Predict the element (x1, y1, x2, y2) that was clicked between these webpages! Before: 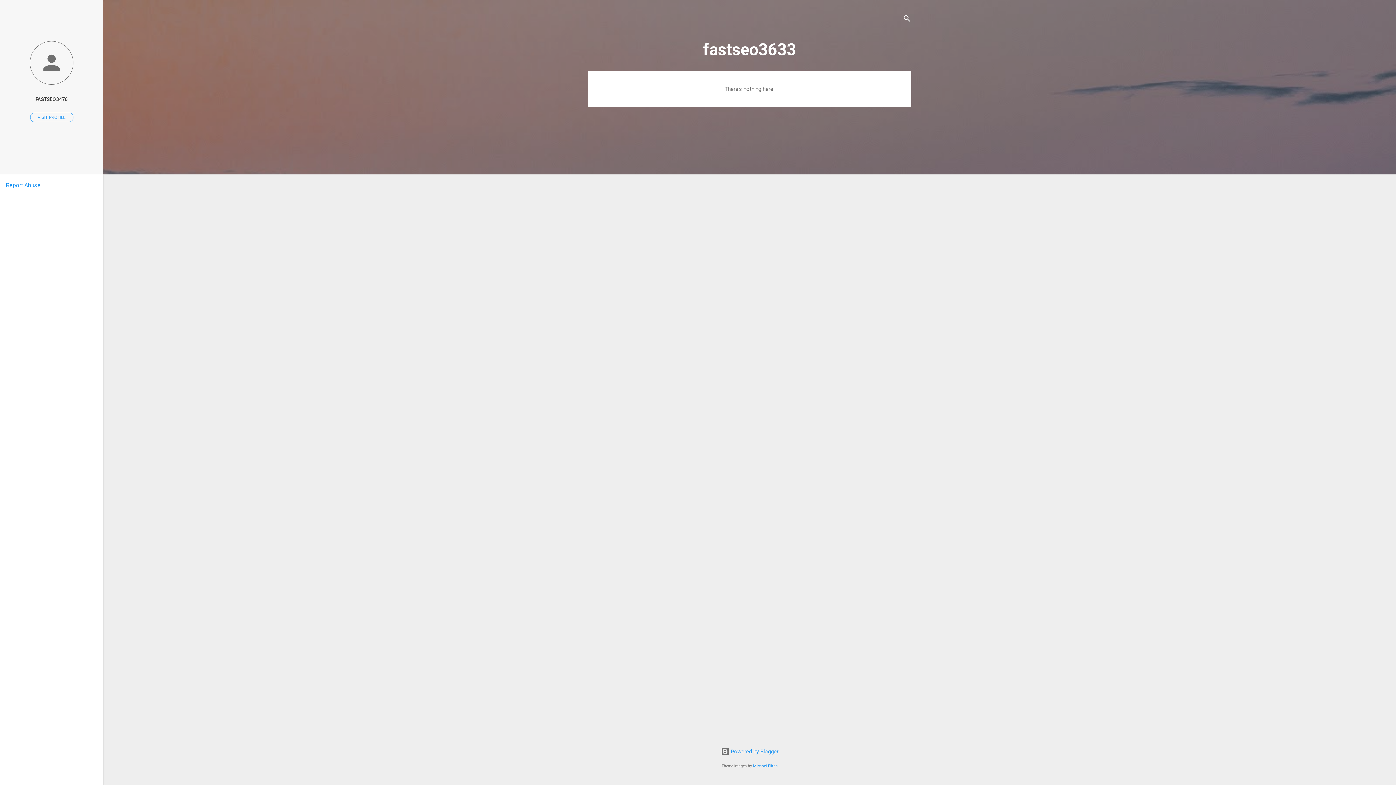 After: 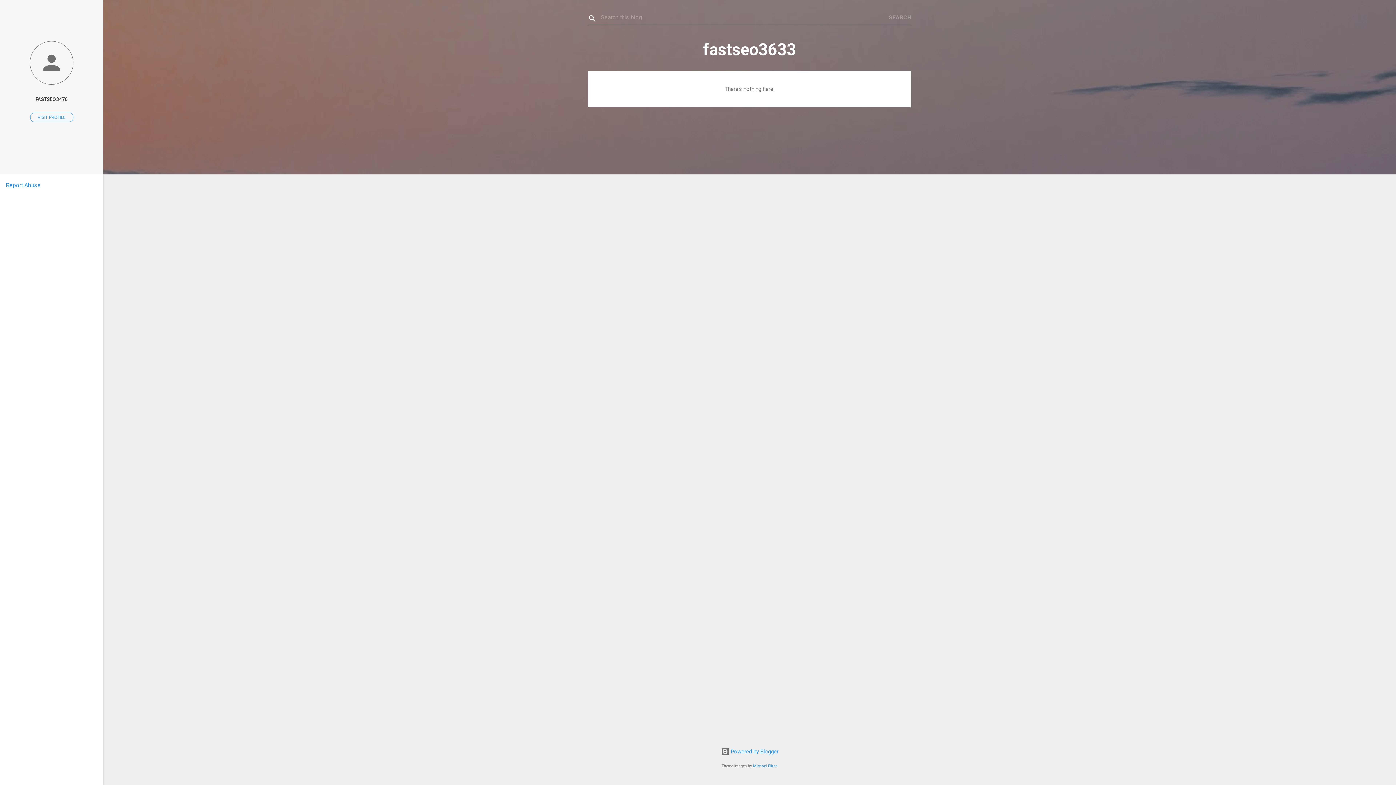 Action: bbox: (902, 8, 911, 30) label: Search